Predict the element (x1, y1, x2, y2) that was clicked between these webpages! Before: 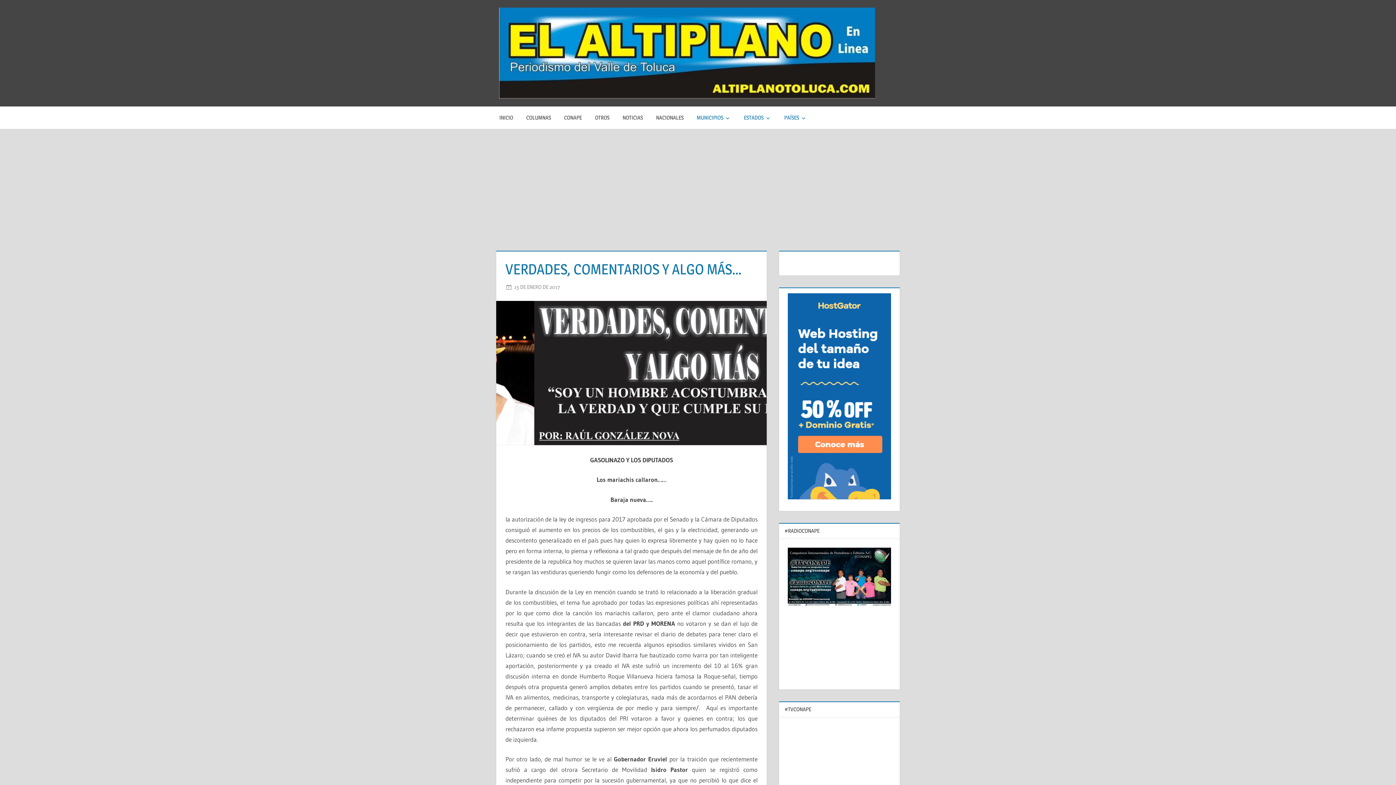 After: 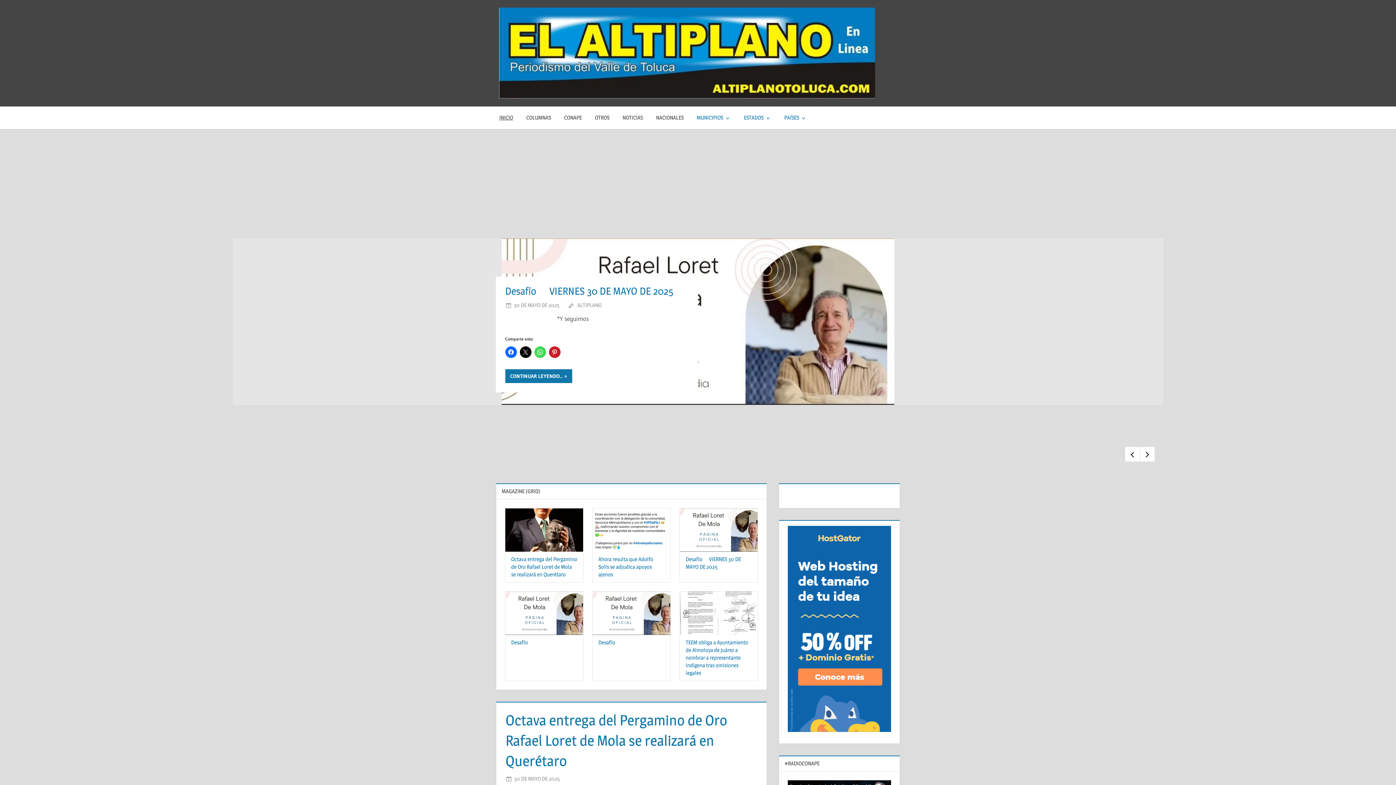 Action: bbox: (499, 7, 881, 15)